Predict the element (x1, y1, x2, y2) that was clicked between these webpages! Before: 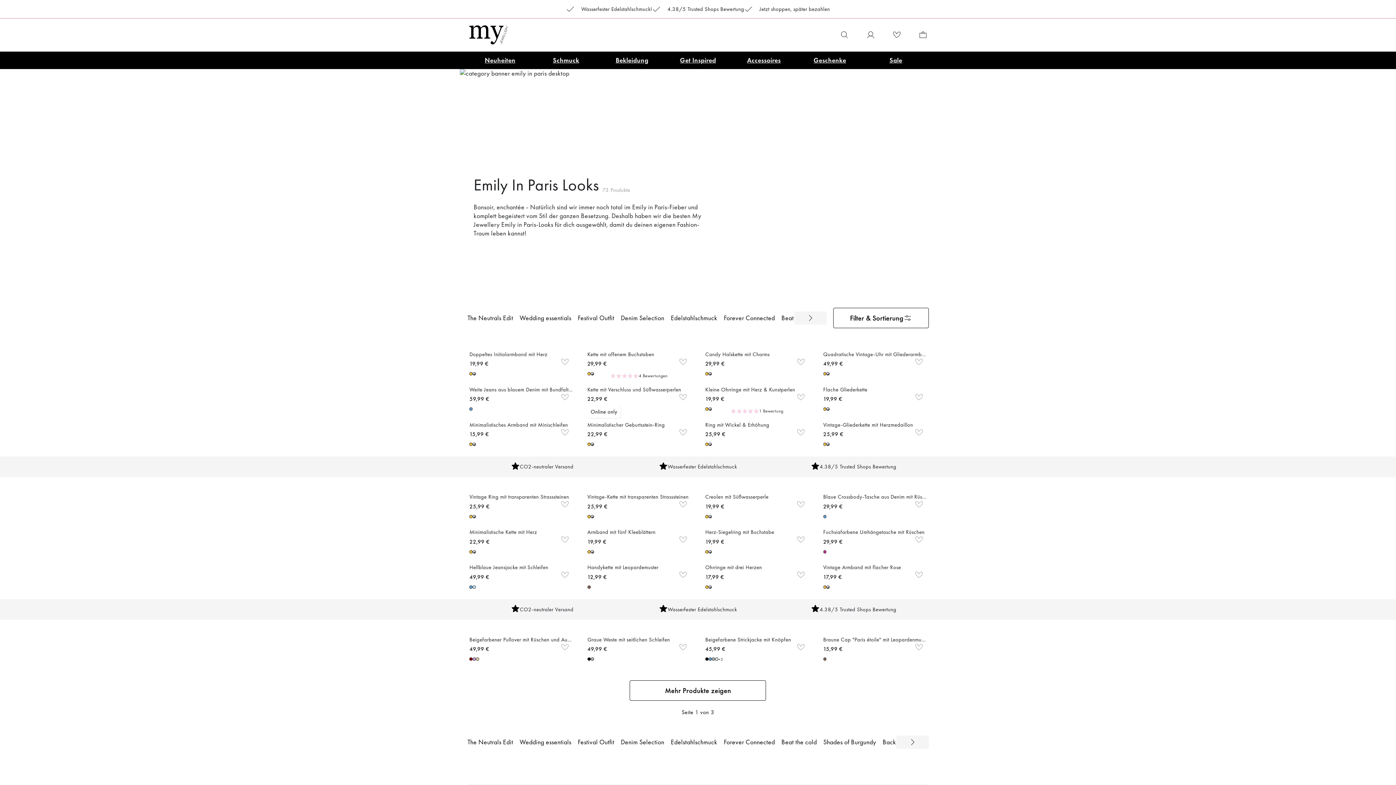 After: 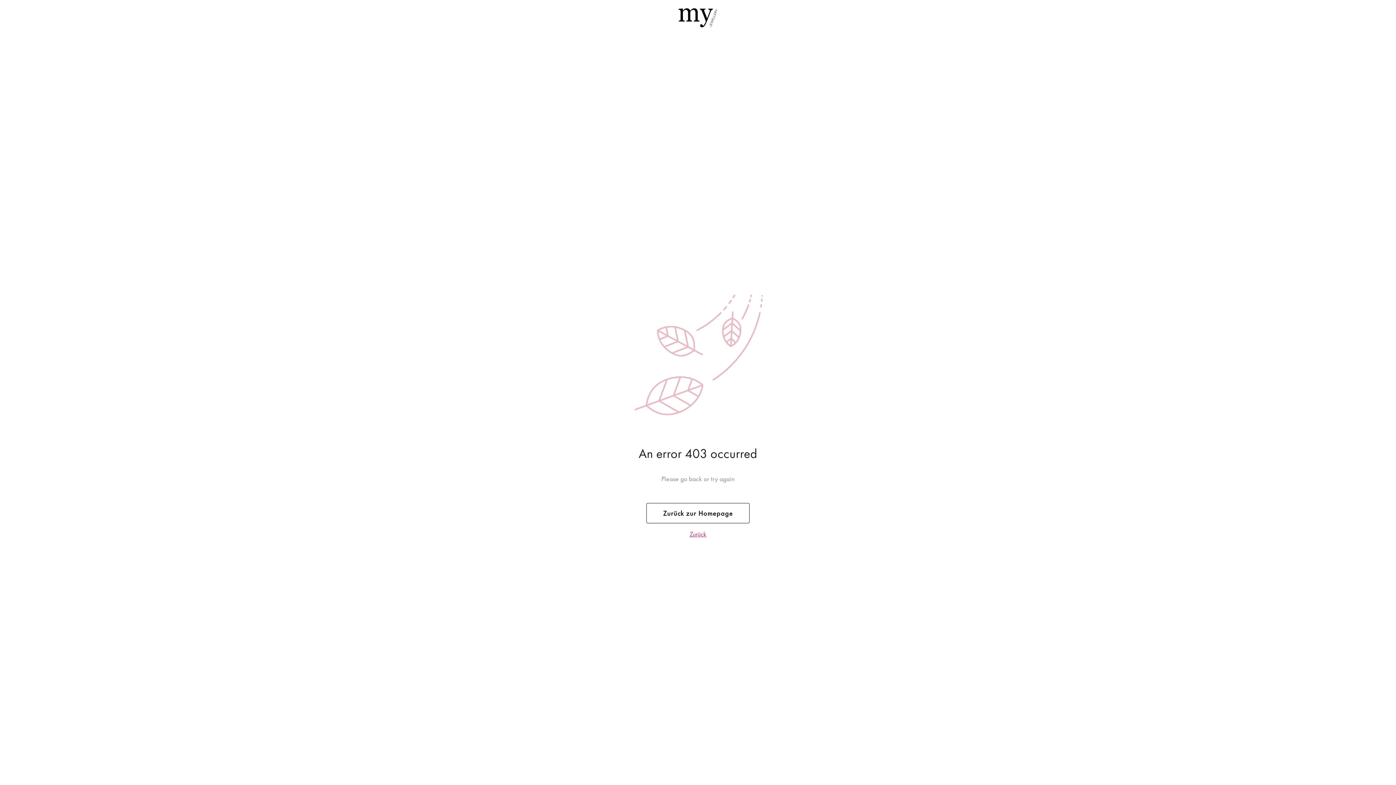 Action: label: Geschenke bbox: (797, 51, 863, 69)